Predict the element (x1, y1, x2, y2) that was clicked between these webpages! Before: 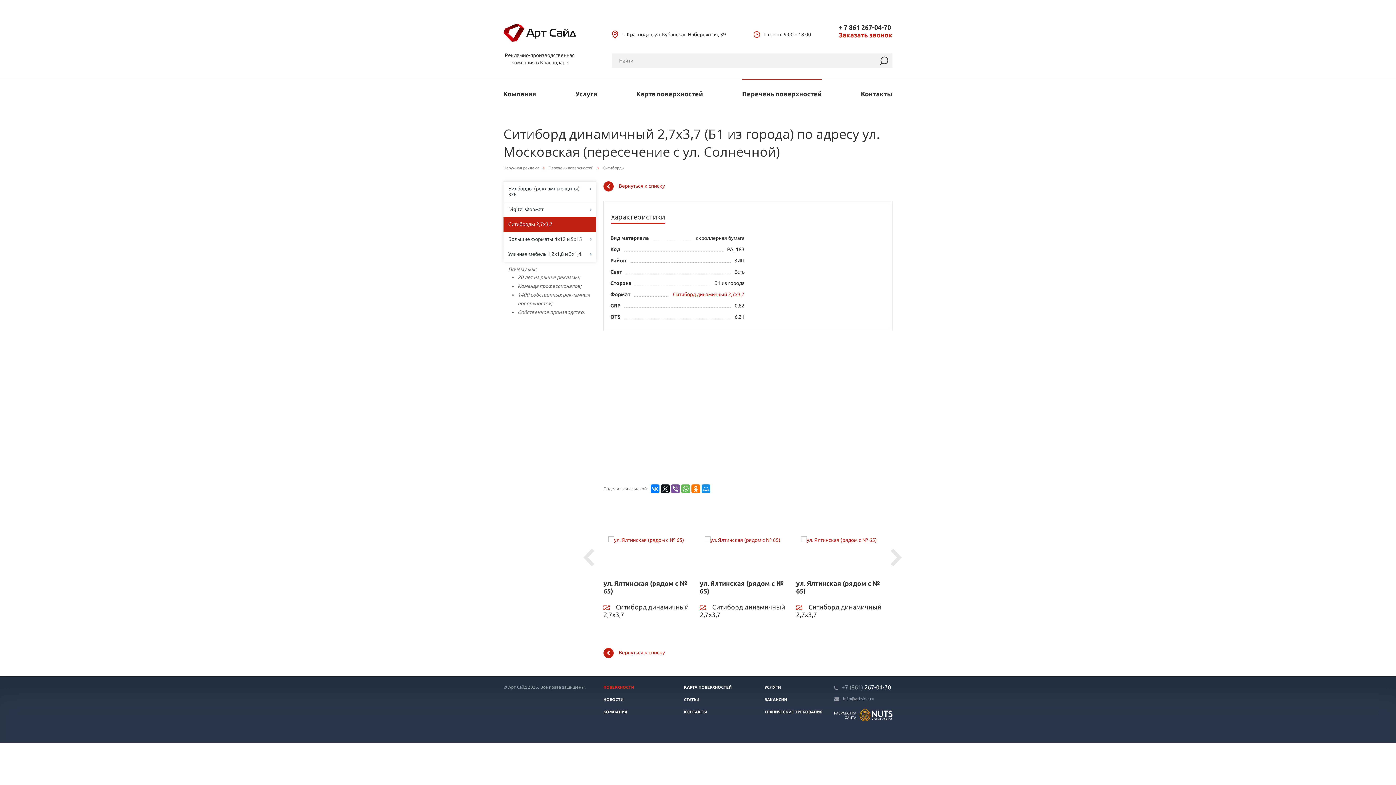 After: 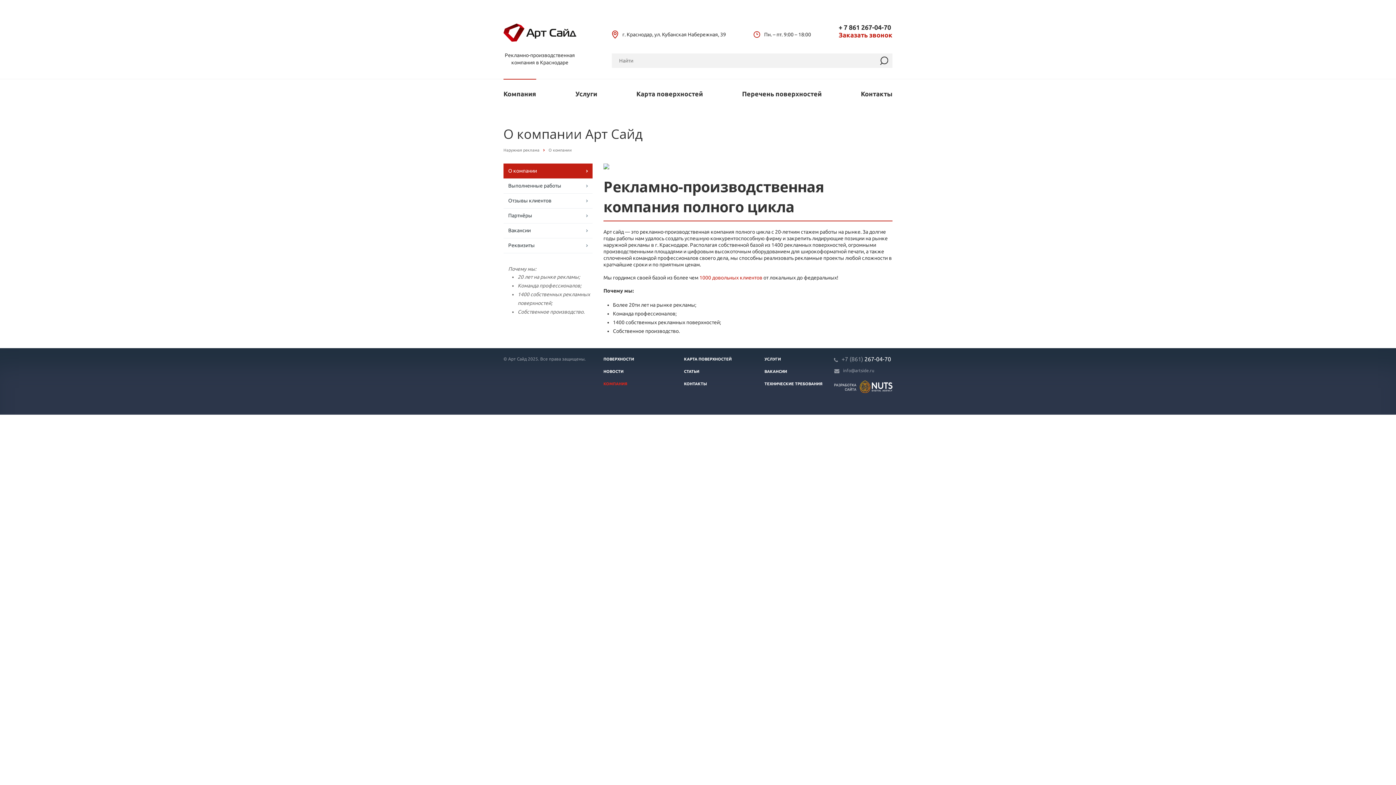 Action: bbox: (603, 709, 627, 715) label: КОМПАНИЯ